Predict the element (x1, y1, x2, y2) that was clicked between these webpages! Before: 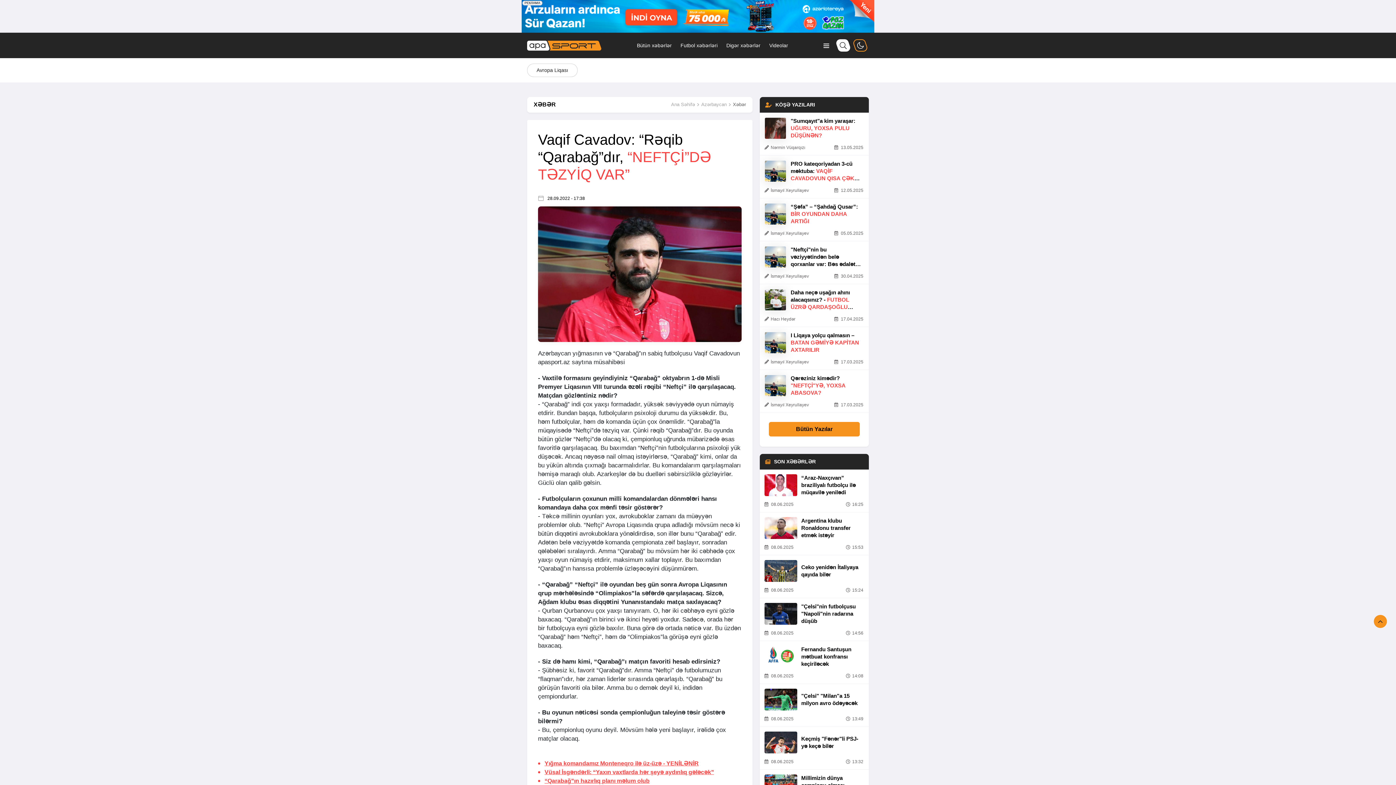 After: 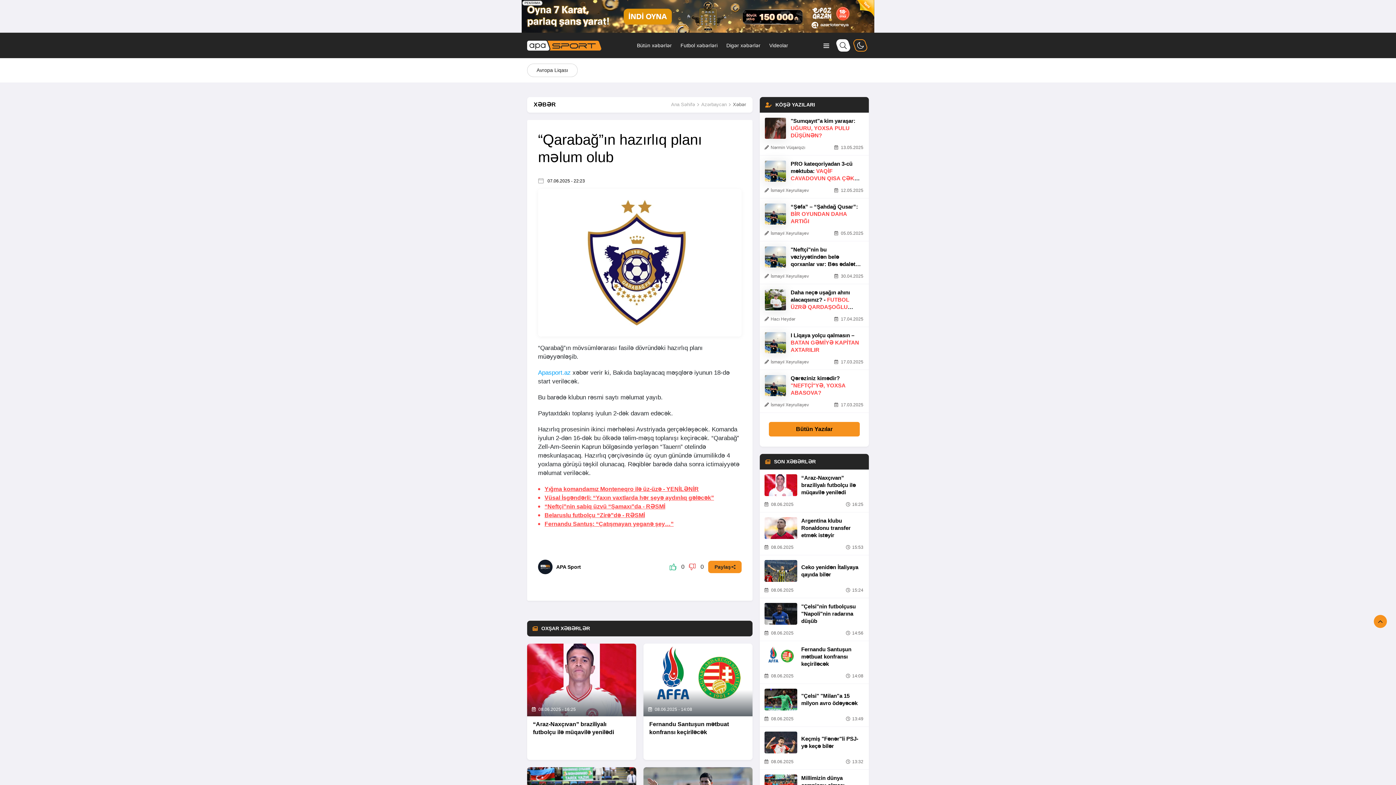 Action: bbox: (544, 778, 649, 784) label: “Qarabağ”ın hazırlıq planı məlum olub